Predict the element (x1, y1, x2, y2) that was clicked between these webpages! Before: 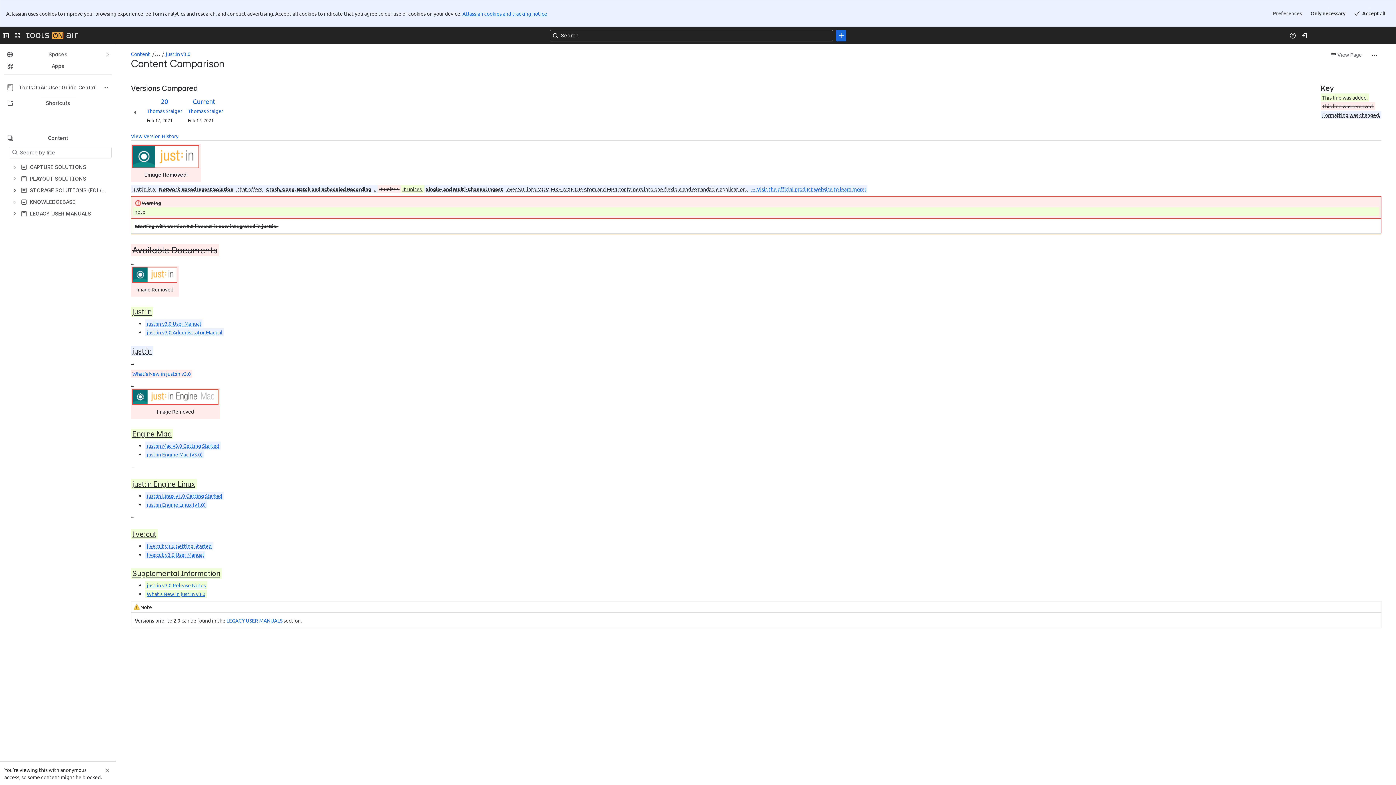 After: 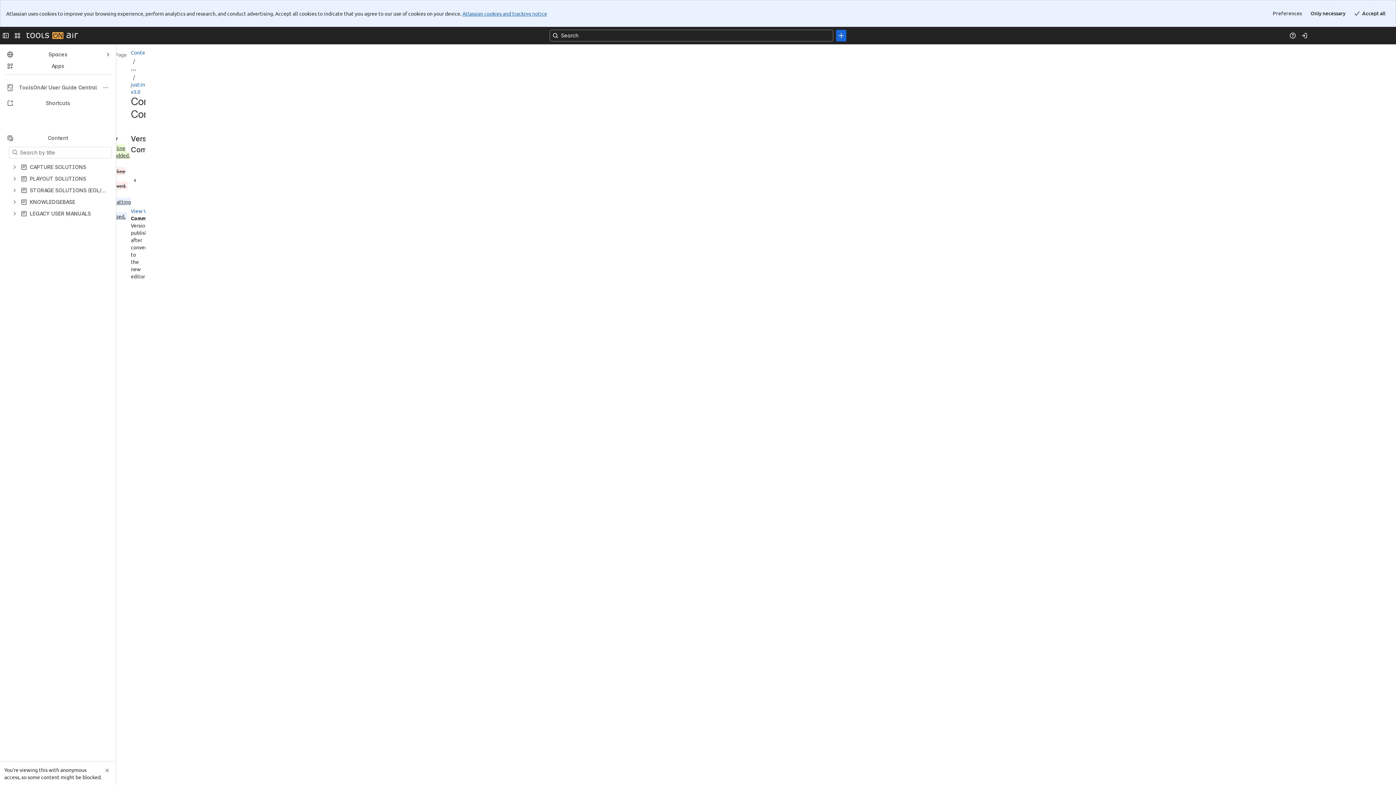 Action: bbox: (130, 66, 138, 104) label: Previous Change: Difference between versions 19 and 20